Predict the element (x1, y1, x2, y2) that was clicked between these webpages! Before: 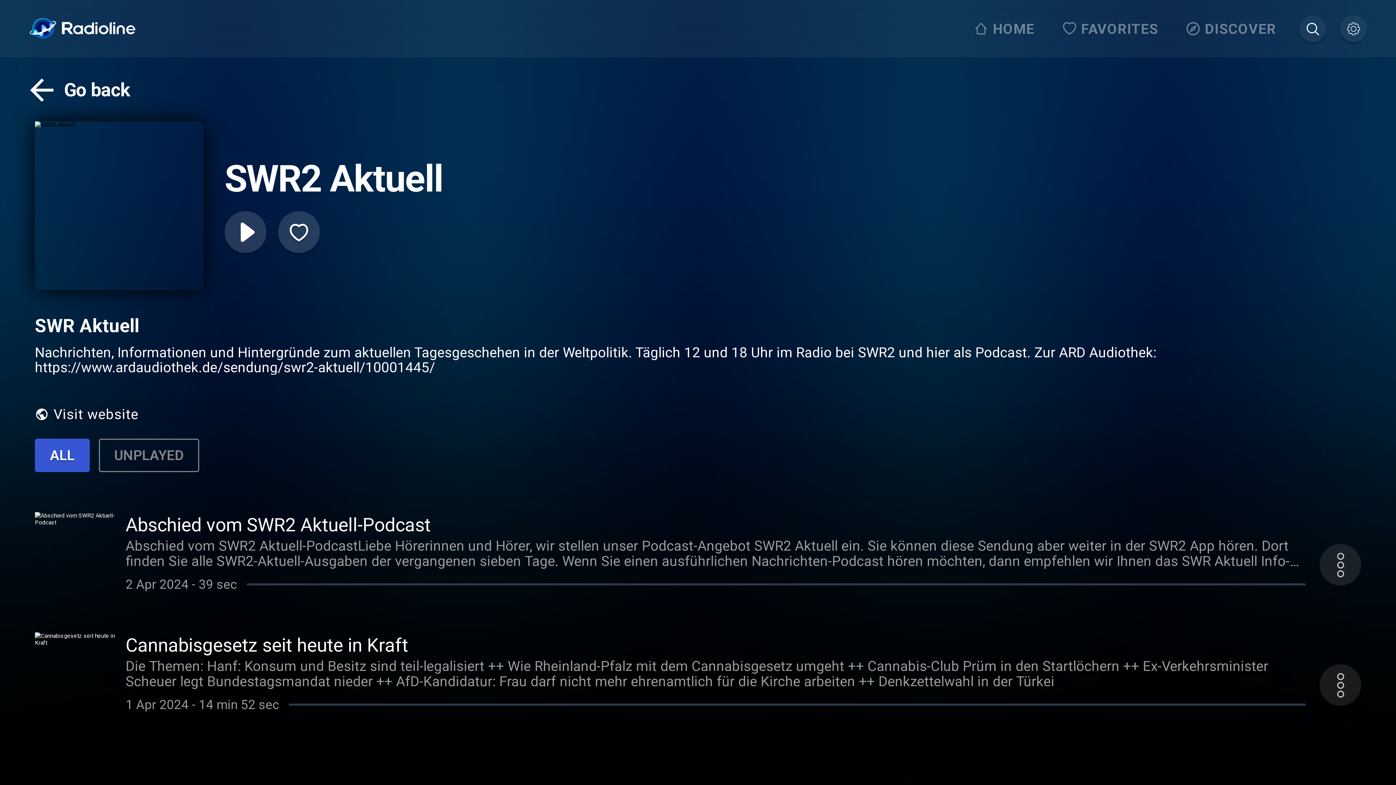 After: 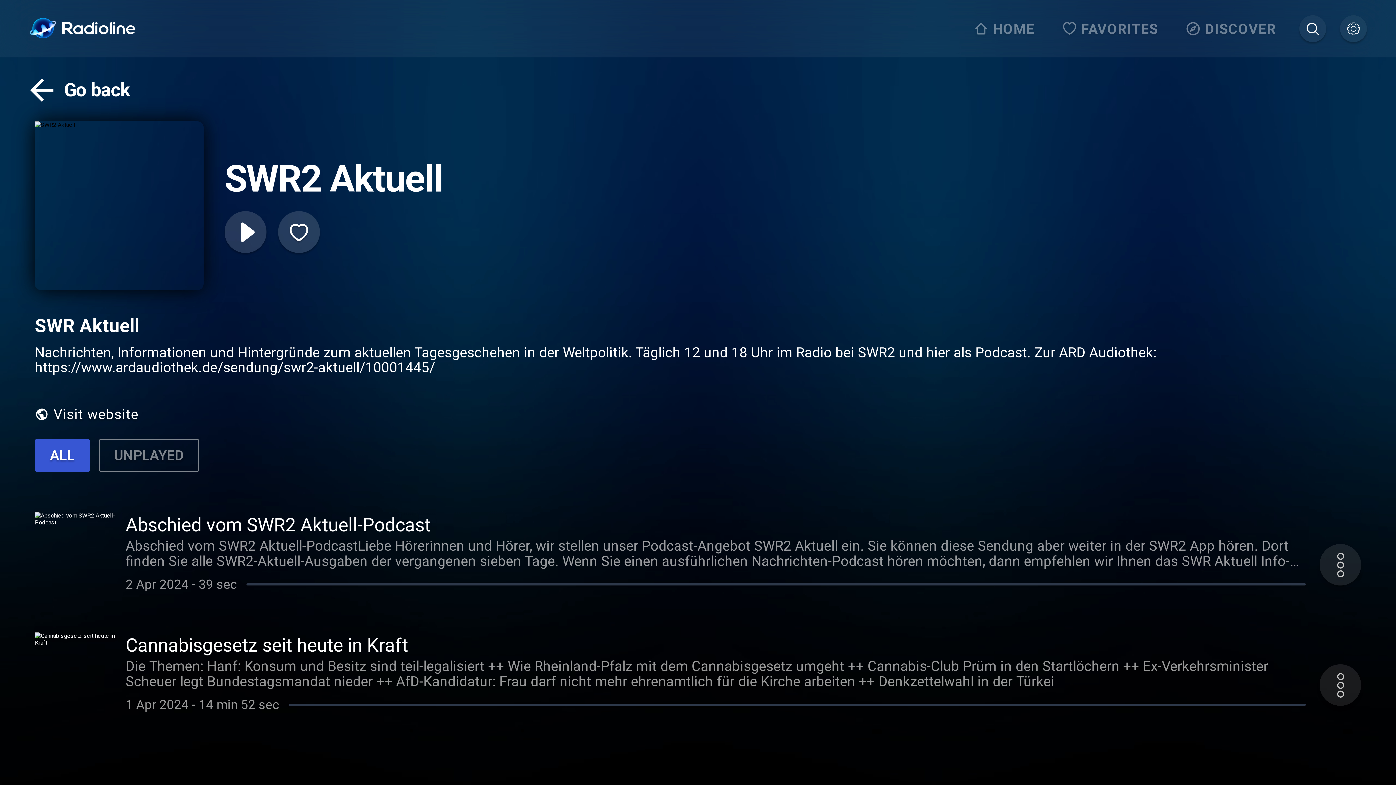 Action: bbox: (34, 438, 89, 472) label: ALL